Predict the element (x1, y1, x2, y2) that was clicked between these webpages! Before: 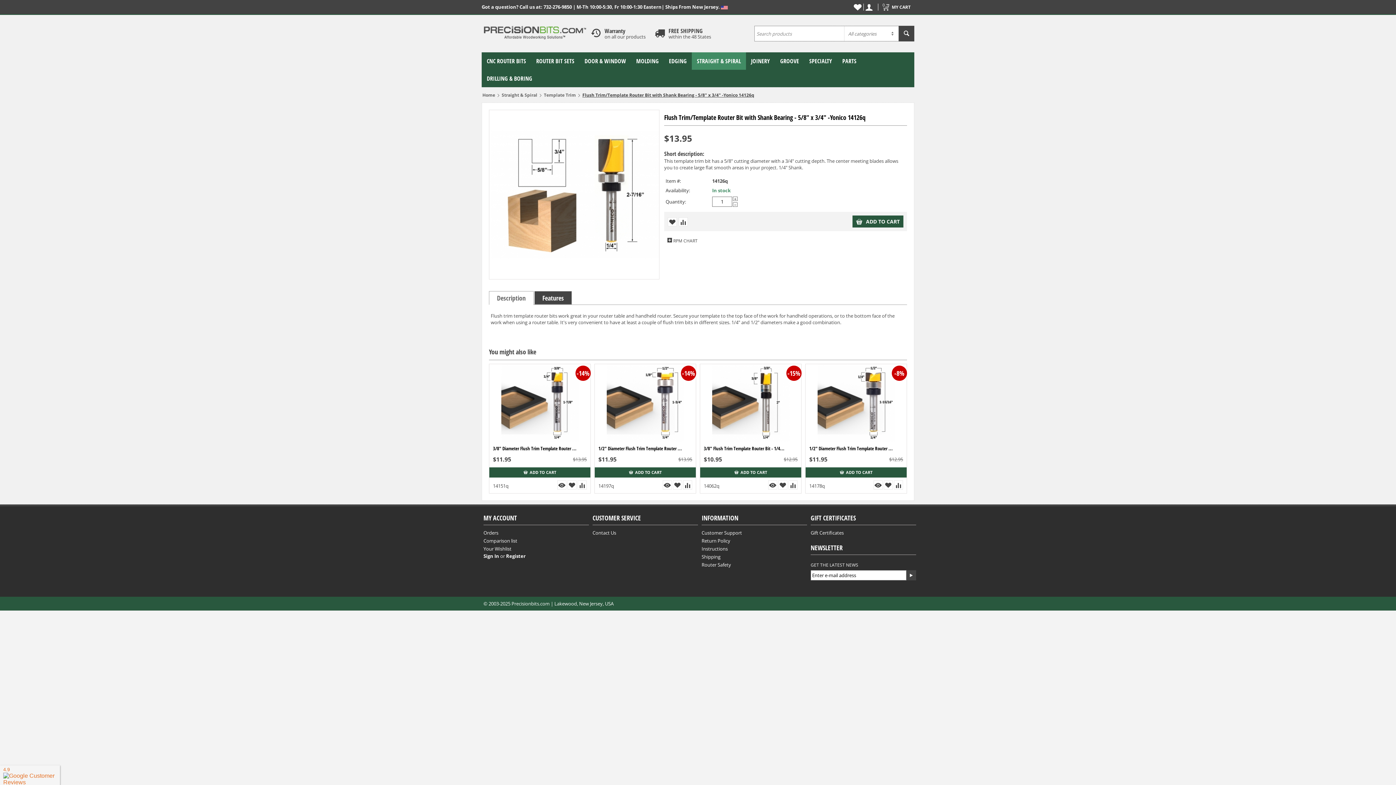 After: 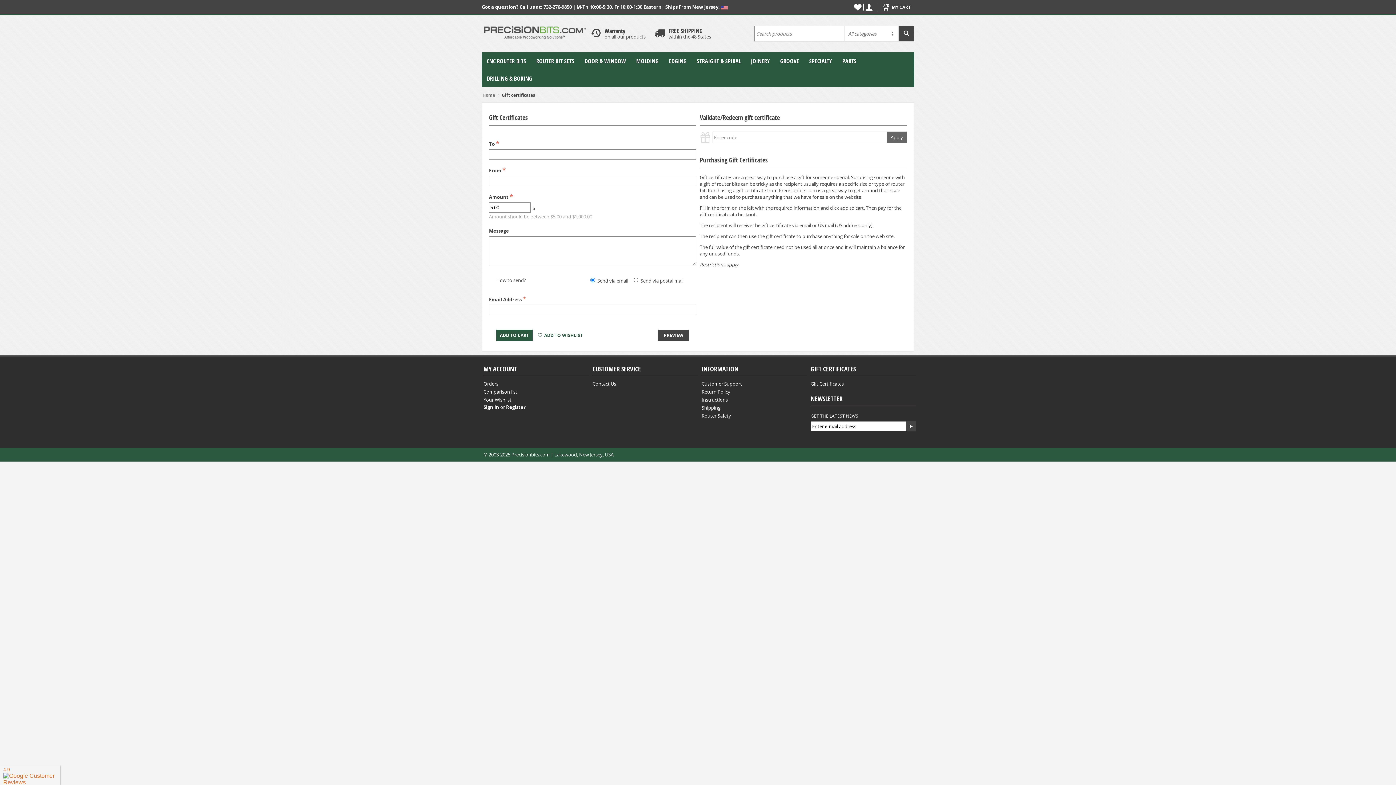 Action: bbox: (810, 529, 844, 536) label: Gift Certificates